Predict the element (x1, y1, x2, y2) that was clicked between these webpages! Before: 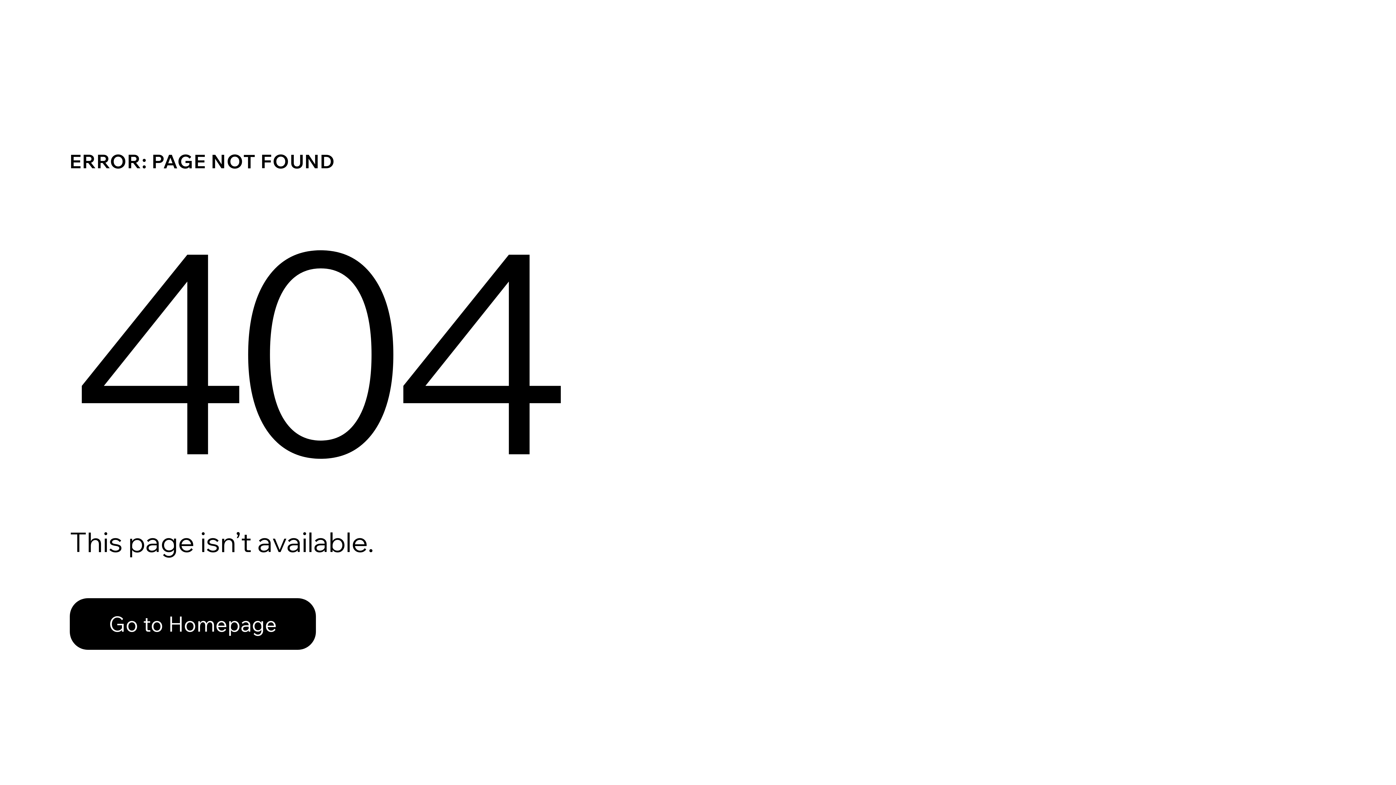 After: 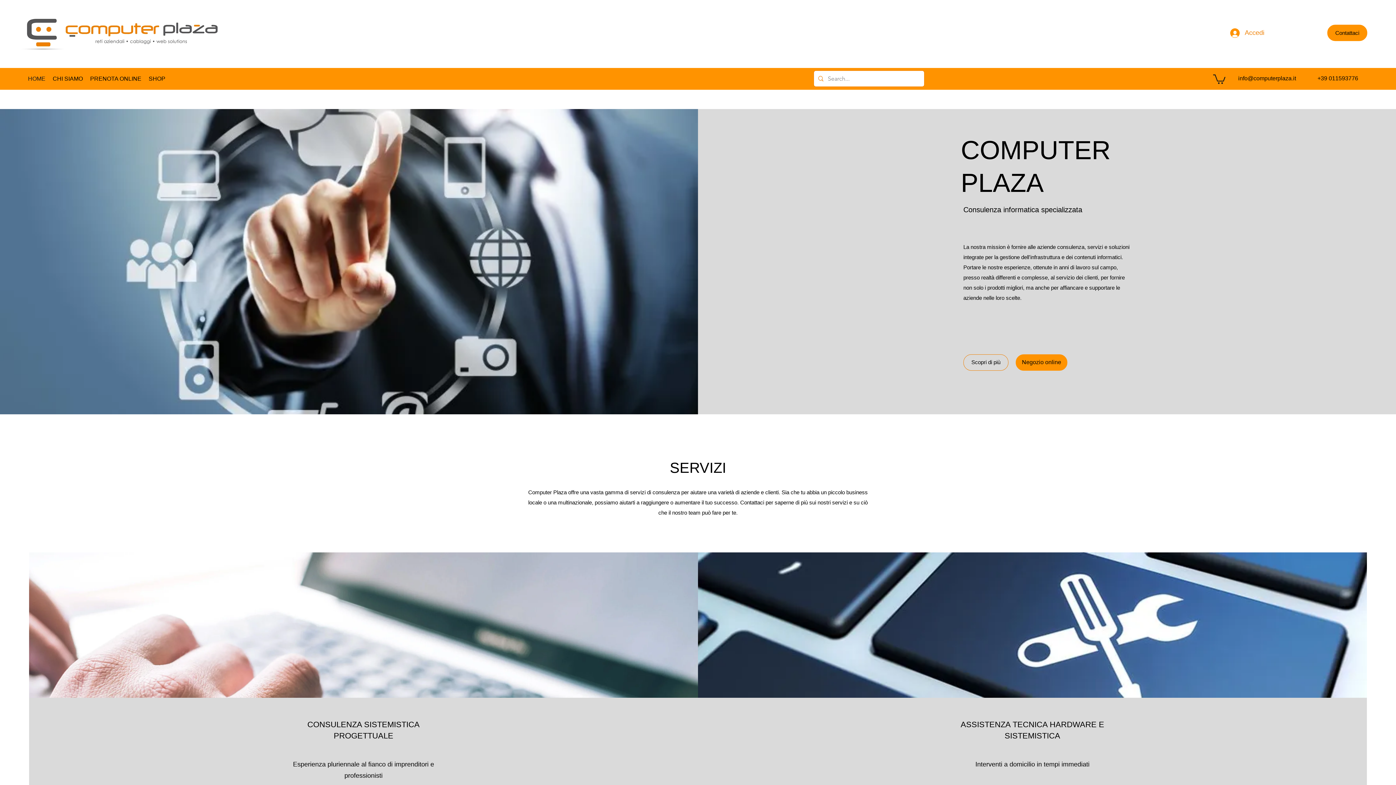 Action: bbox: (69, 598, 316, 650) label: Go to Homepage